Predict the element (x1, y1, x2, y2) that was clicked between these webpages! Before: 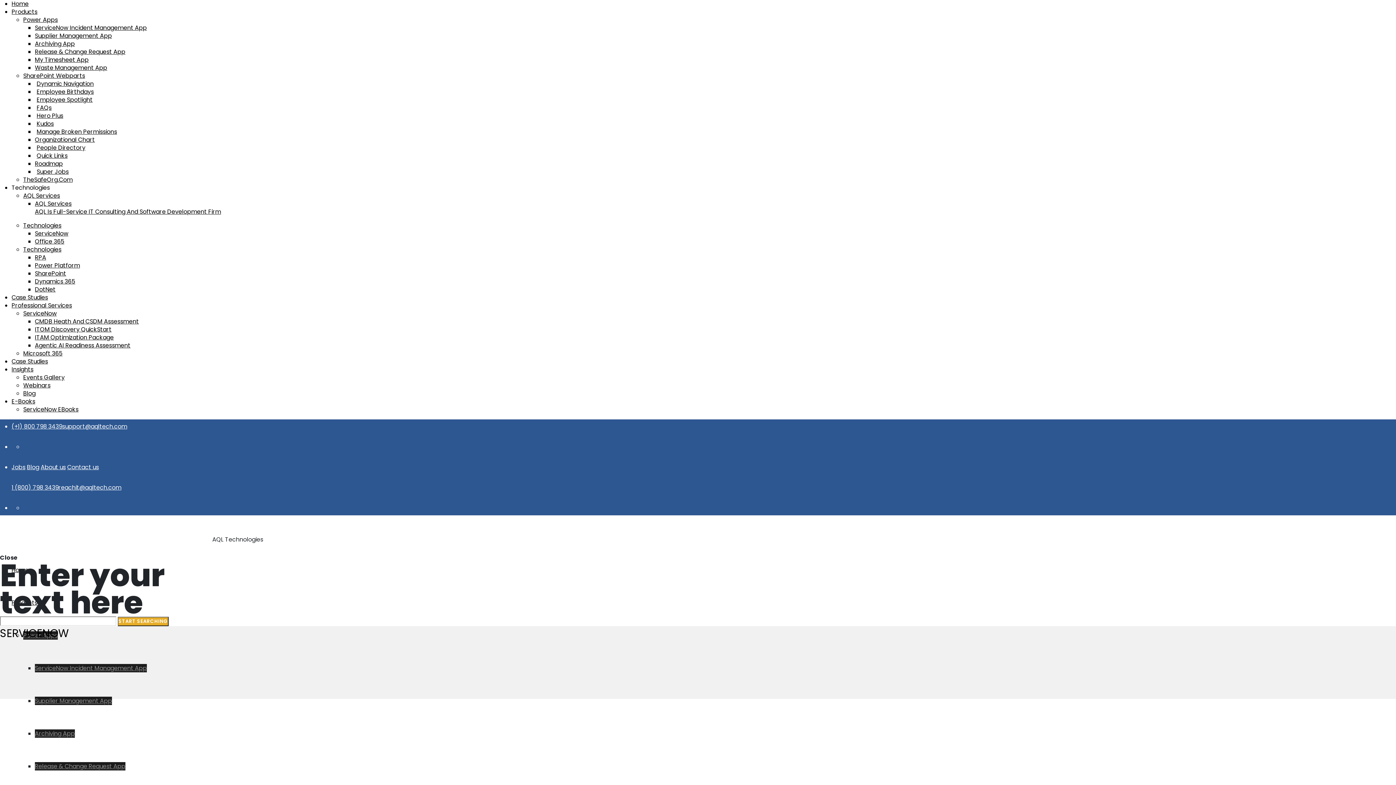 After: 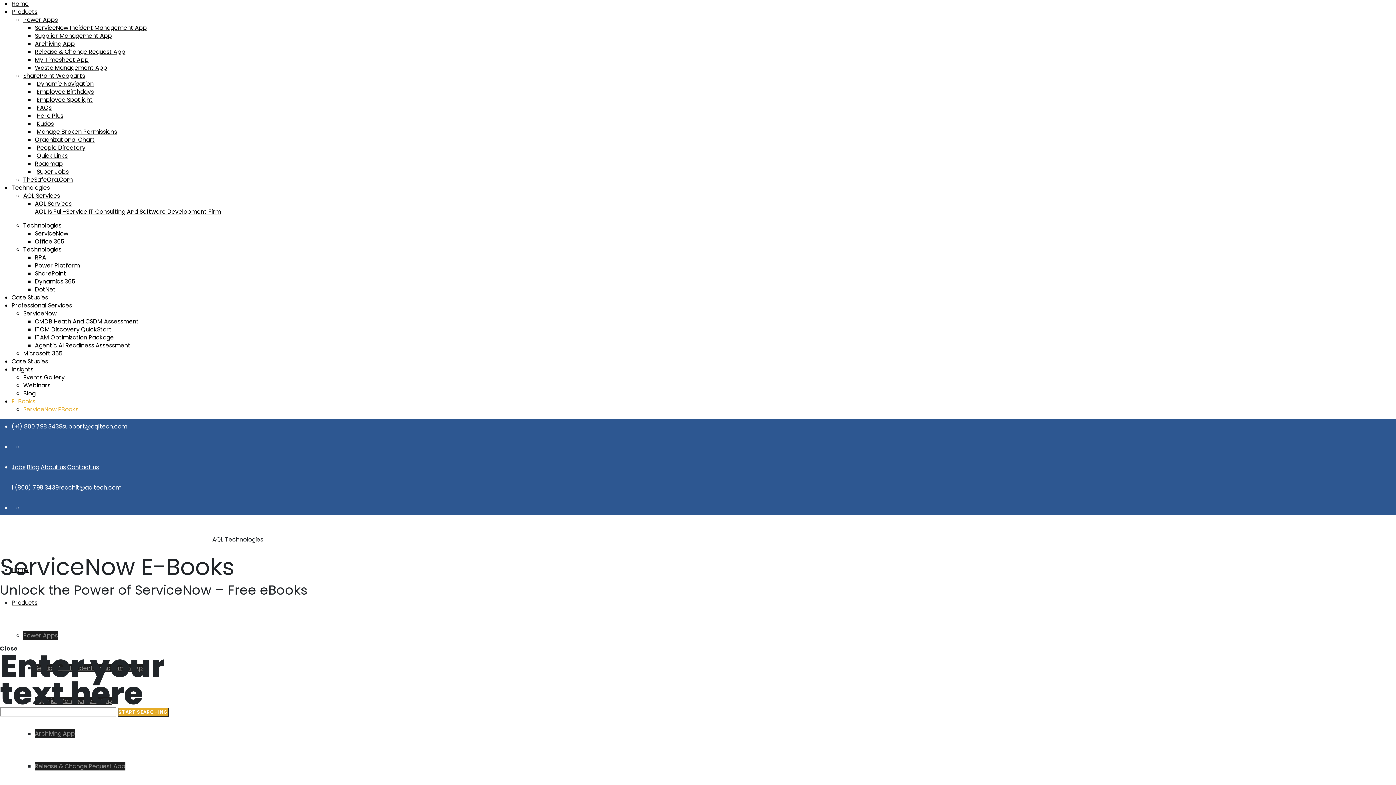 Action: label: ServiceNow EBooks bbox: (23, 405, 78, 413)